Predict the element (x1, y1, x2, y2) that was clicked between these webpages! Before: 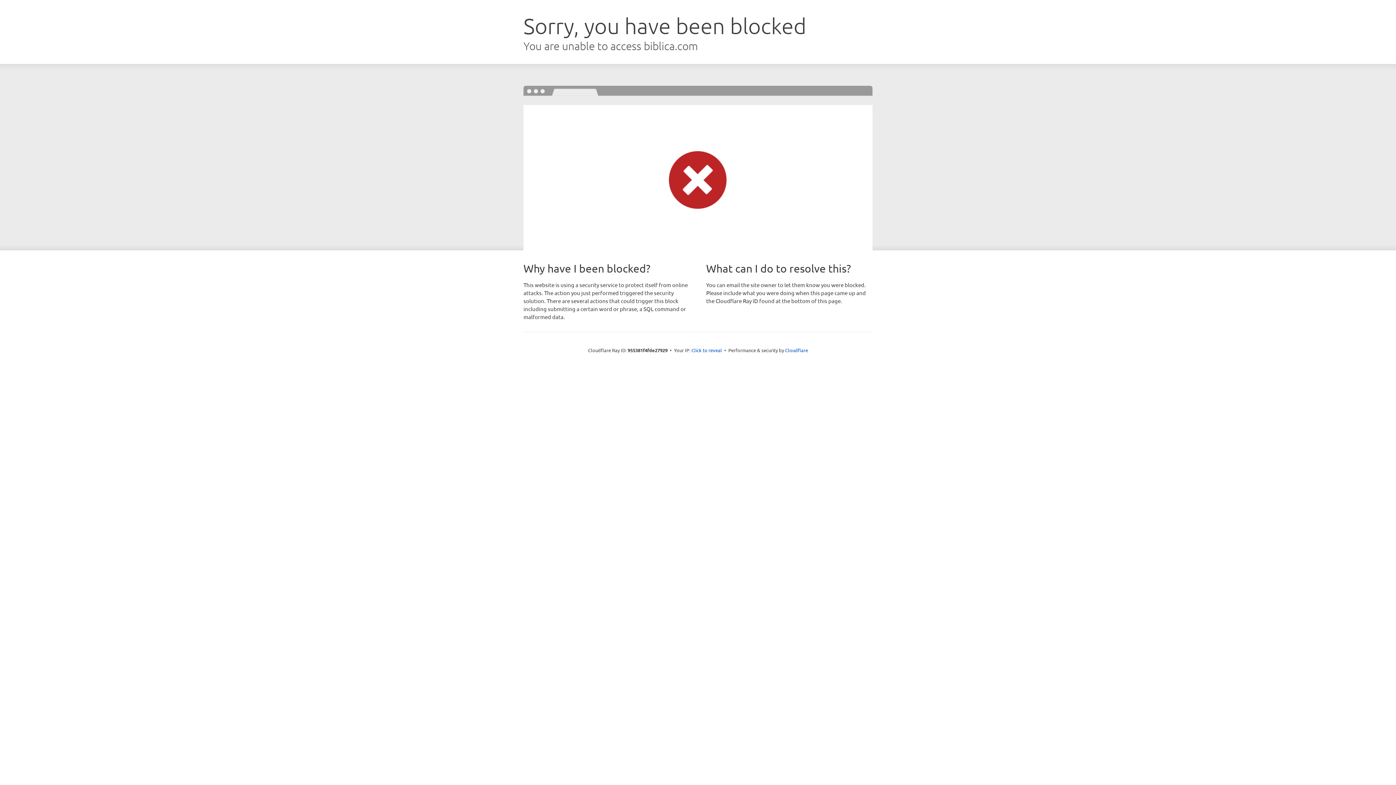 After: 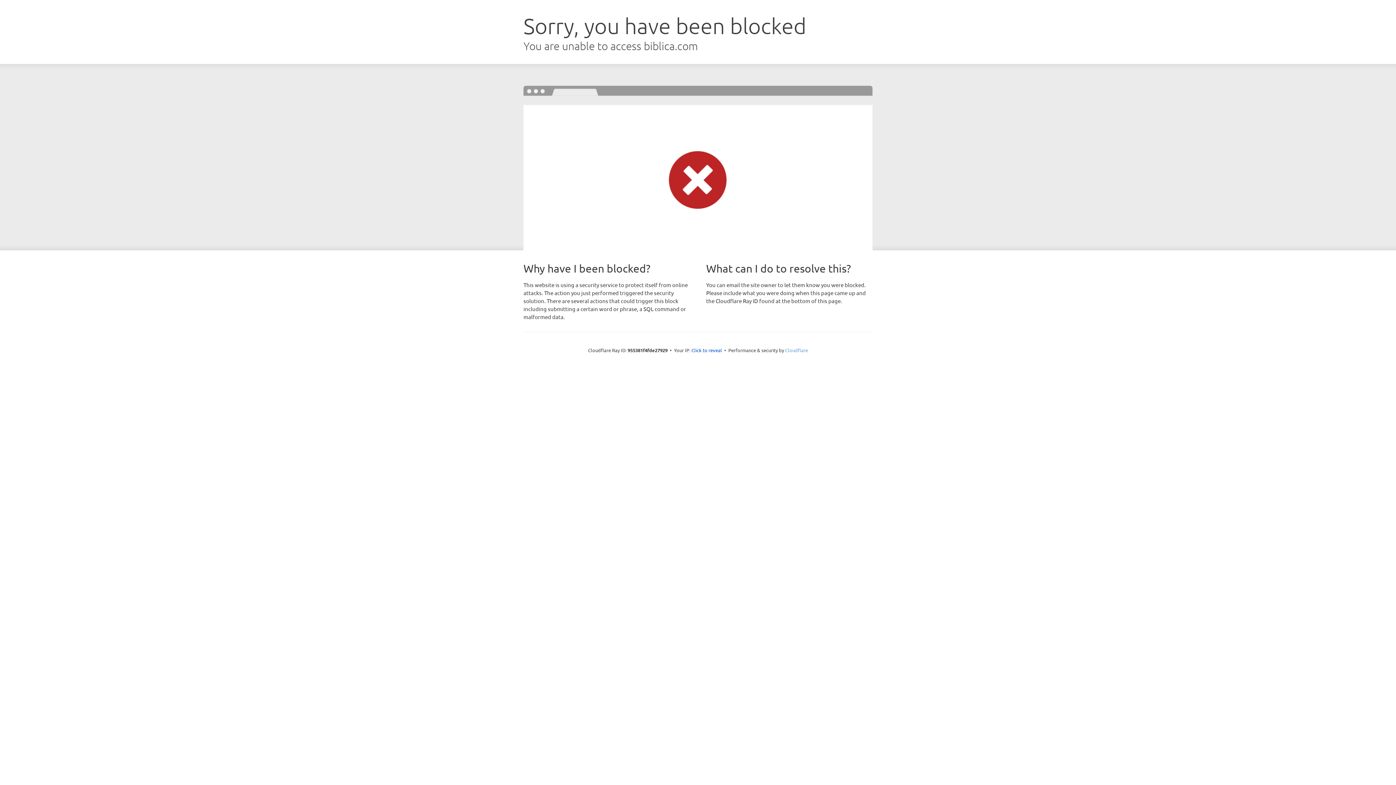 Action: label: Cloudflare bbox: (785, 347, 808, 353)